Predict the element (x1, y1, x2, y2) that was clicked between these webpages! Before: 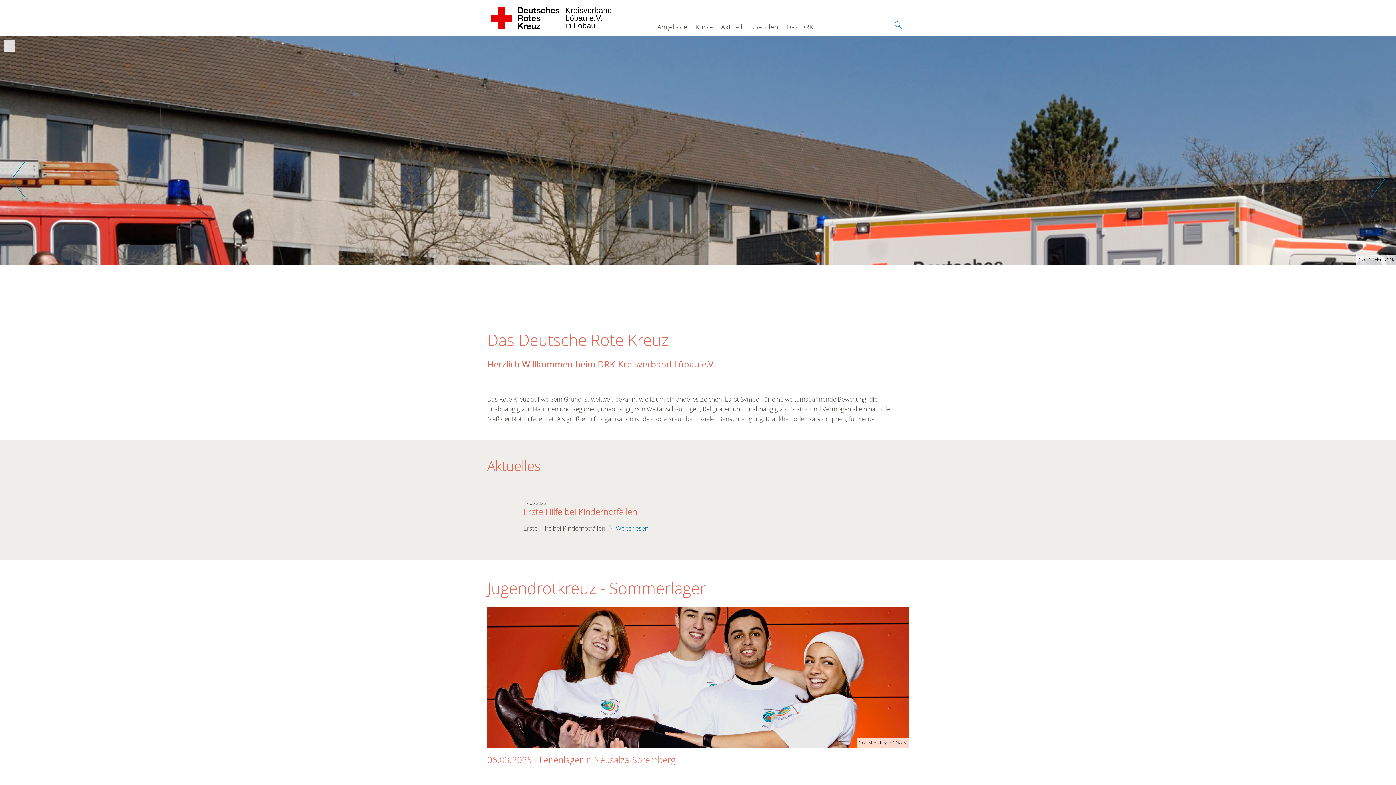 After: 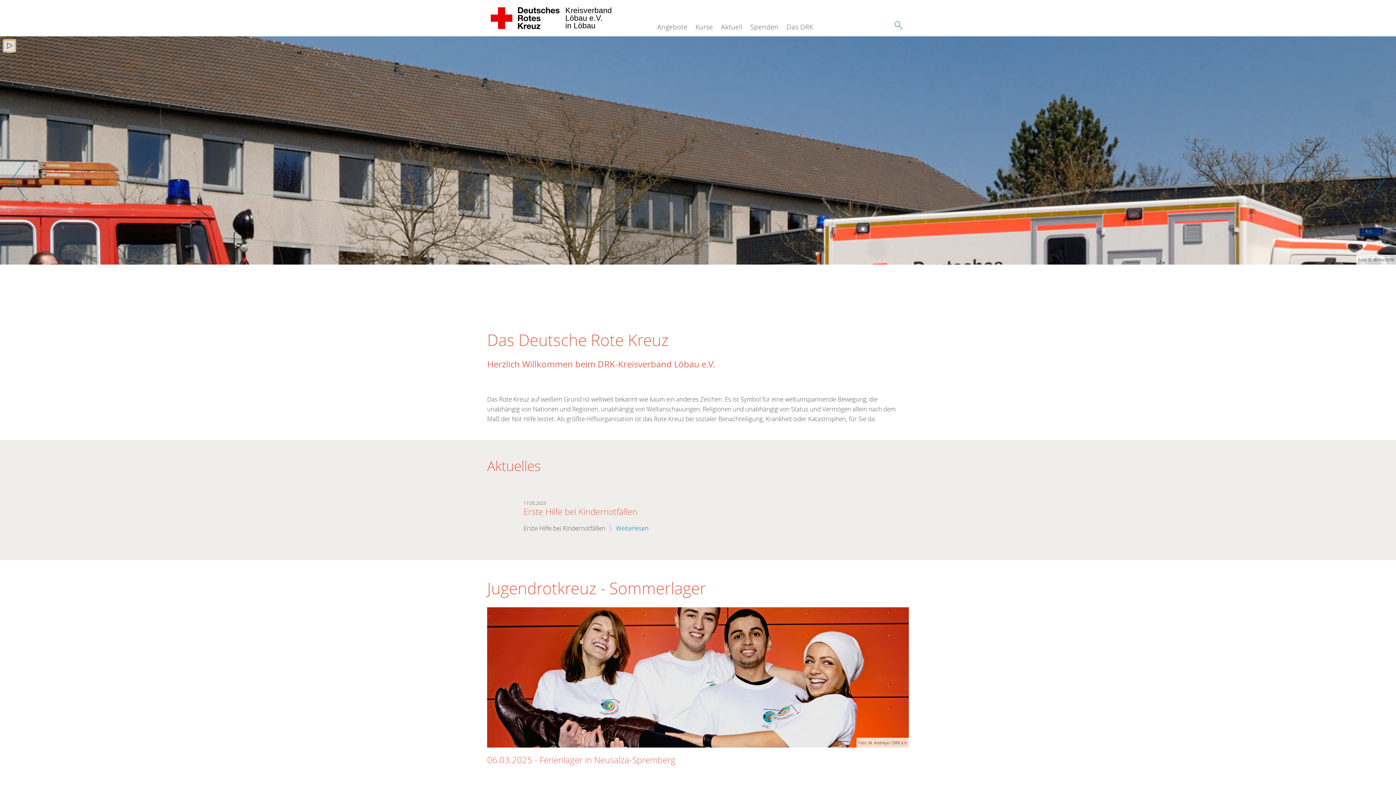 Action: bbox: (3, 40, 15, 51) label: Weiter